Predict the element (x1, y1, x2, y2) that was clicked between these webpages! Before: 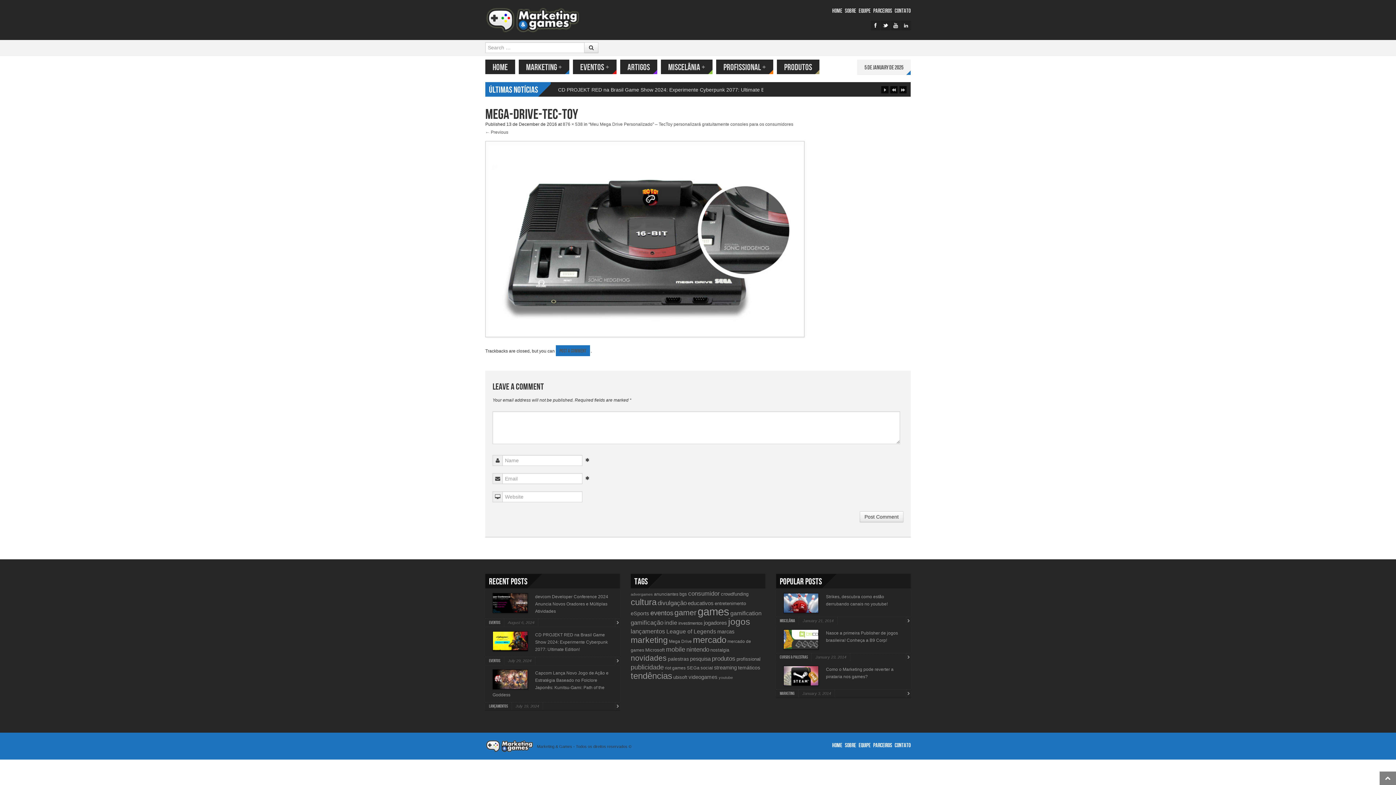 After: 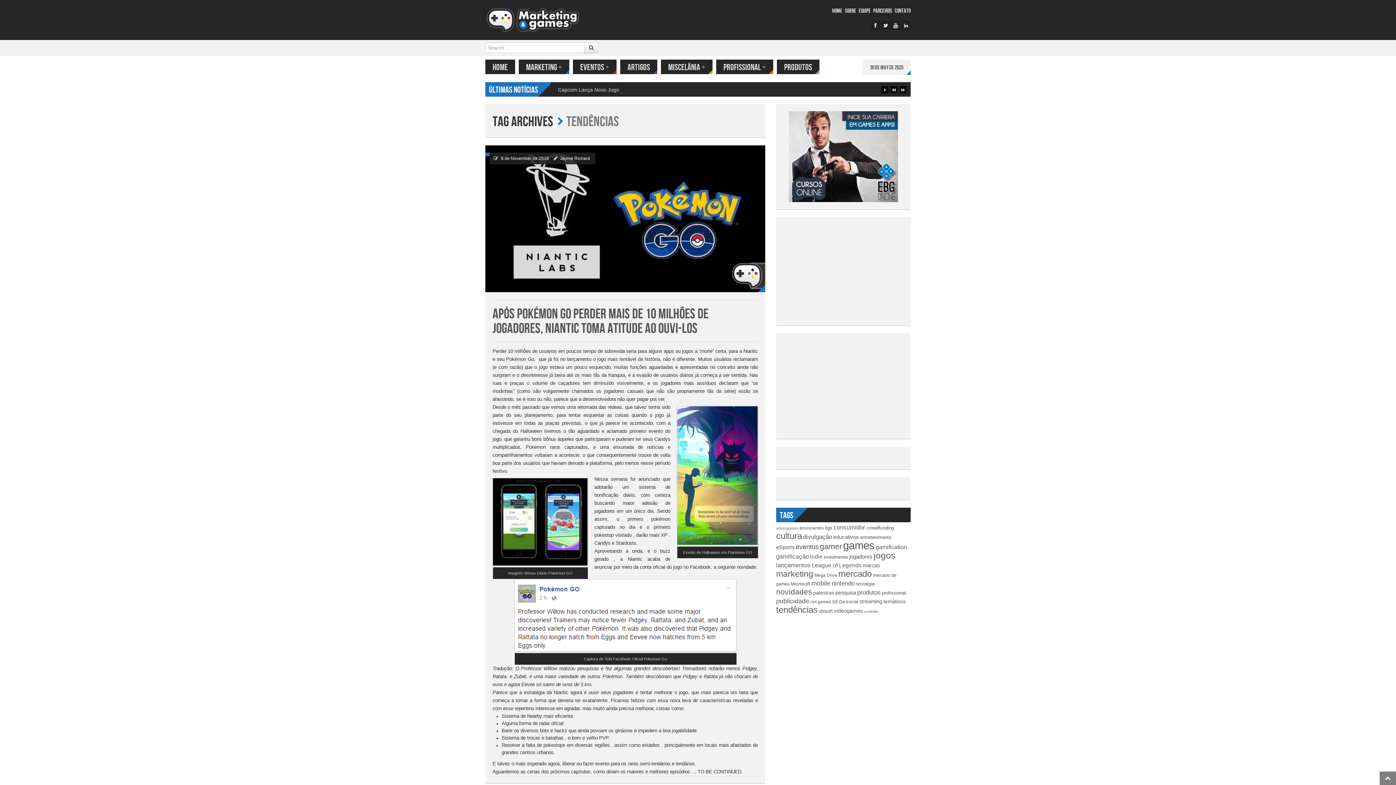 Action: label: tendências (62 items) bbox: (630, 671, 672, 681)